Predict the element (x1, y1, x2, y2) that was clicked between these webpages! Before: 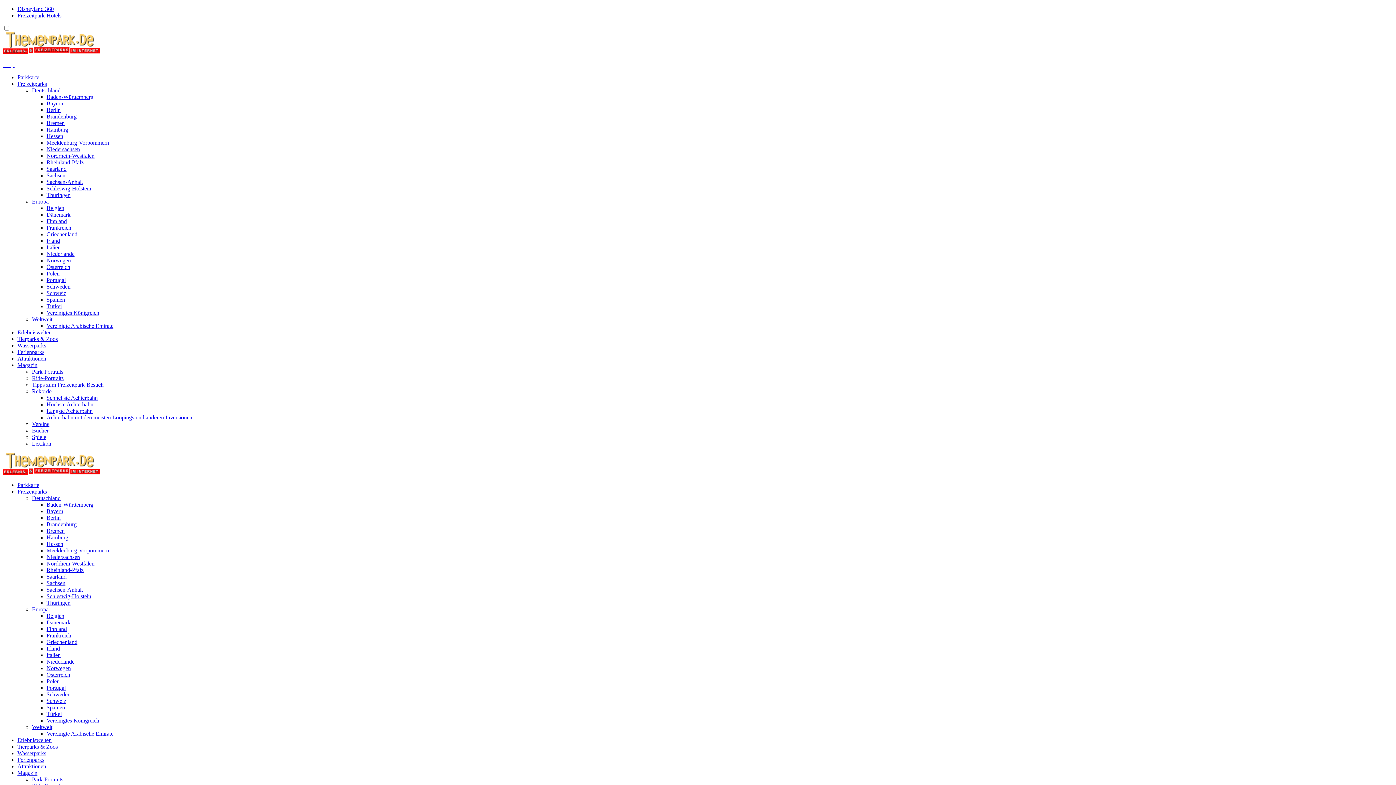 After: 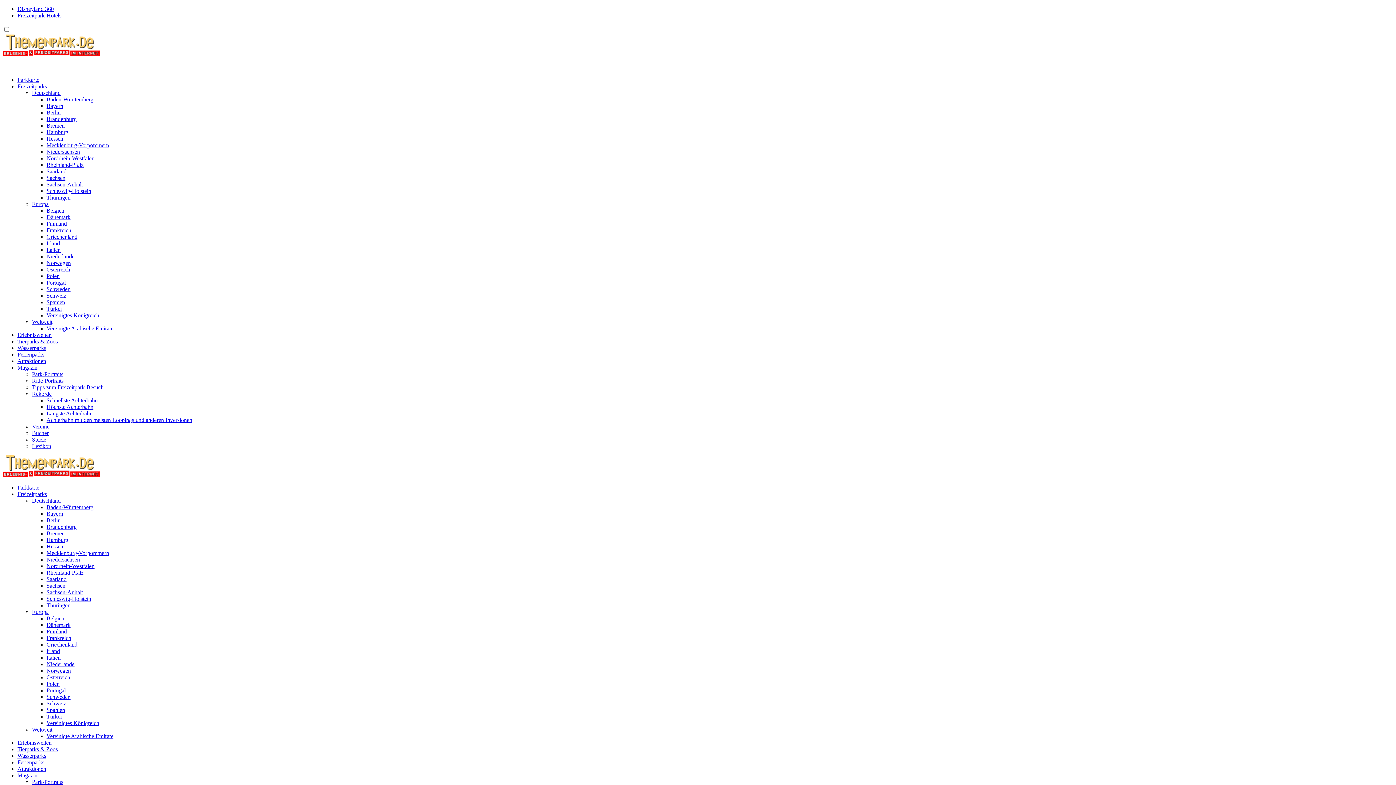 Action: label: Parkkarte bbox: (17, 74, 39, 80)